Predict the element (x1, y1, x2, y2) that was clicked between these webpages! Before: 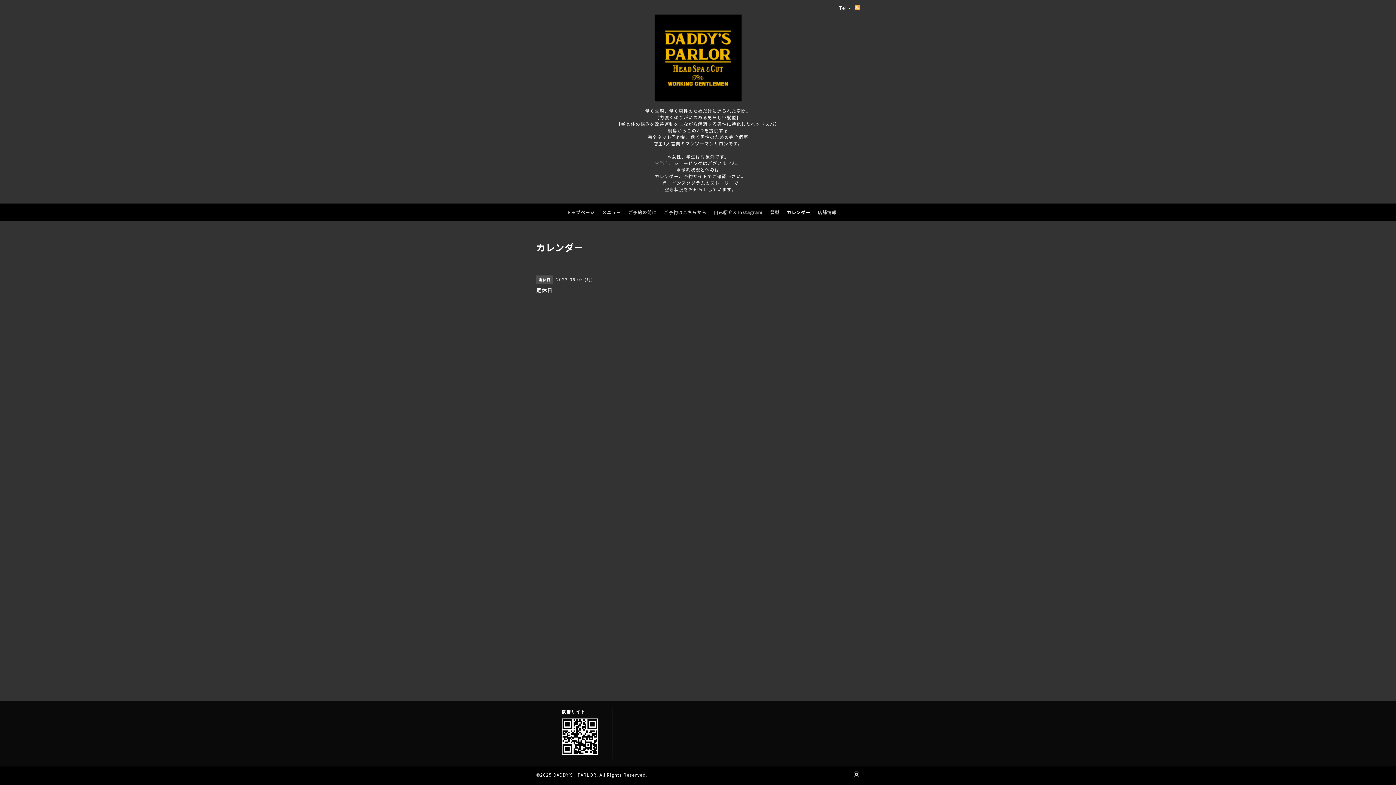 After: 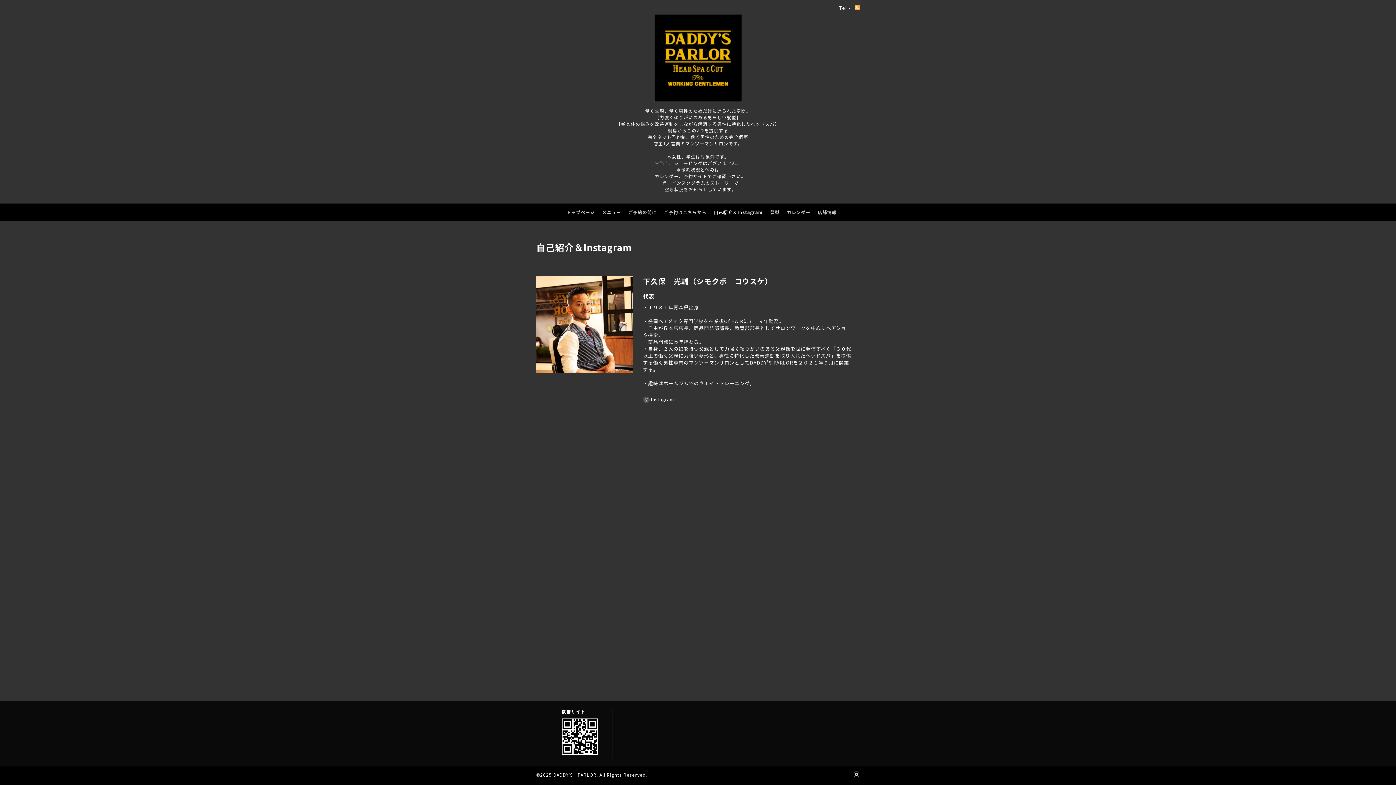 Action: label: 自己紹介＆Instagram bbox: (710, 208, 766, 217)